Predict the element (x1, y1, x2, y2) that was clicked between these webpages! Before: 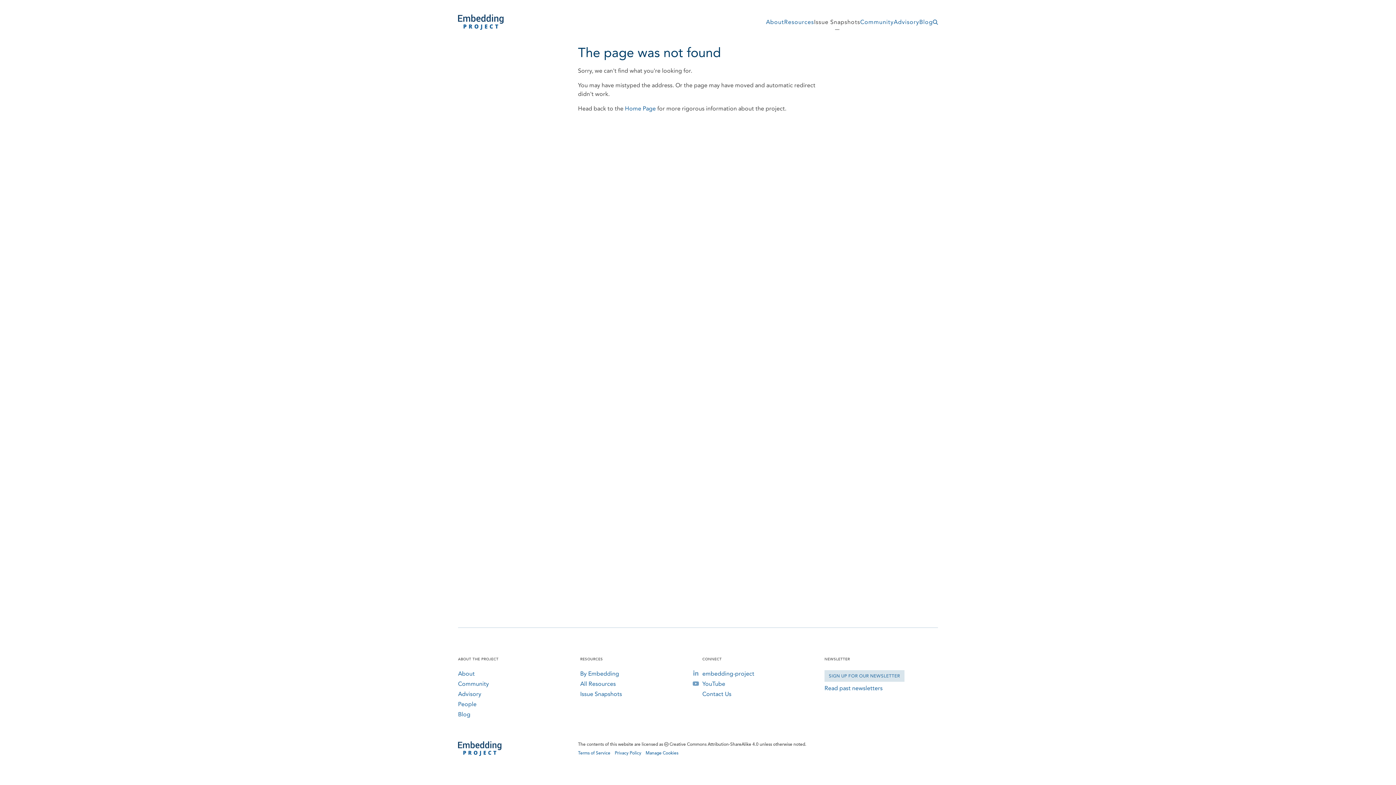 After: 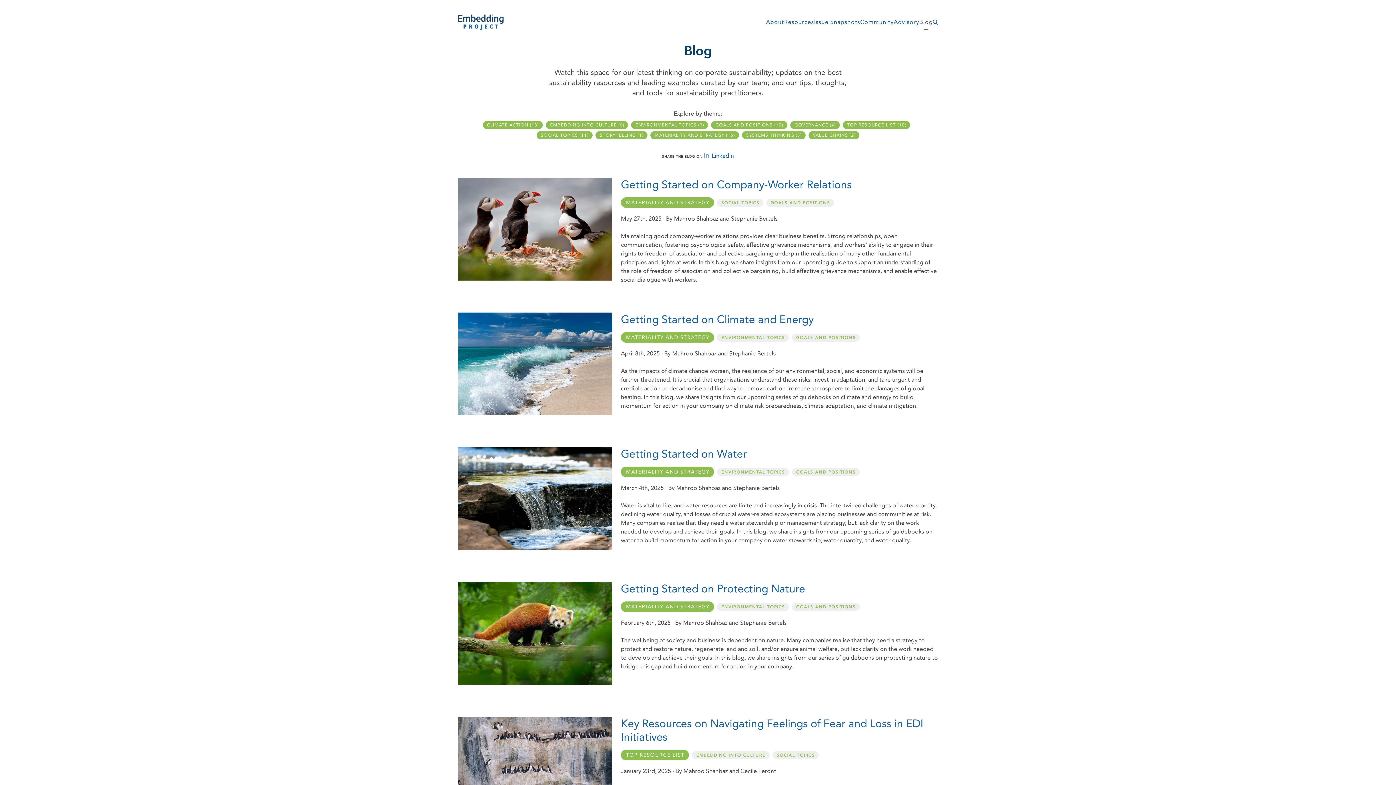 Action: bbox: (919, 17, 933, 26) label: Blog